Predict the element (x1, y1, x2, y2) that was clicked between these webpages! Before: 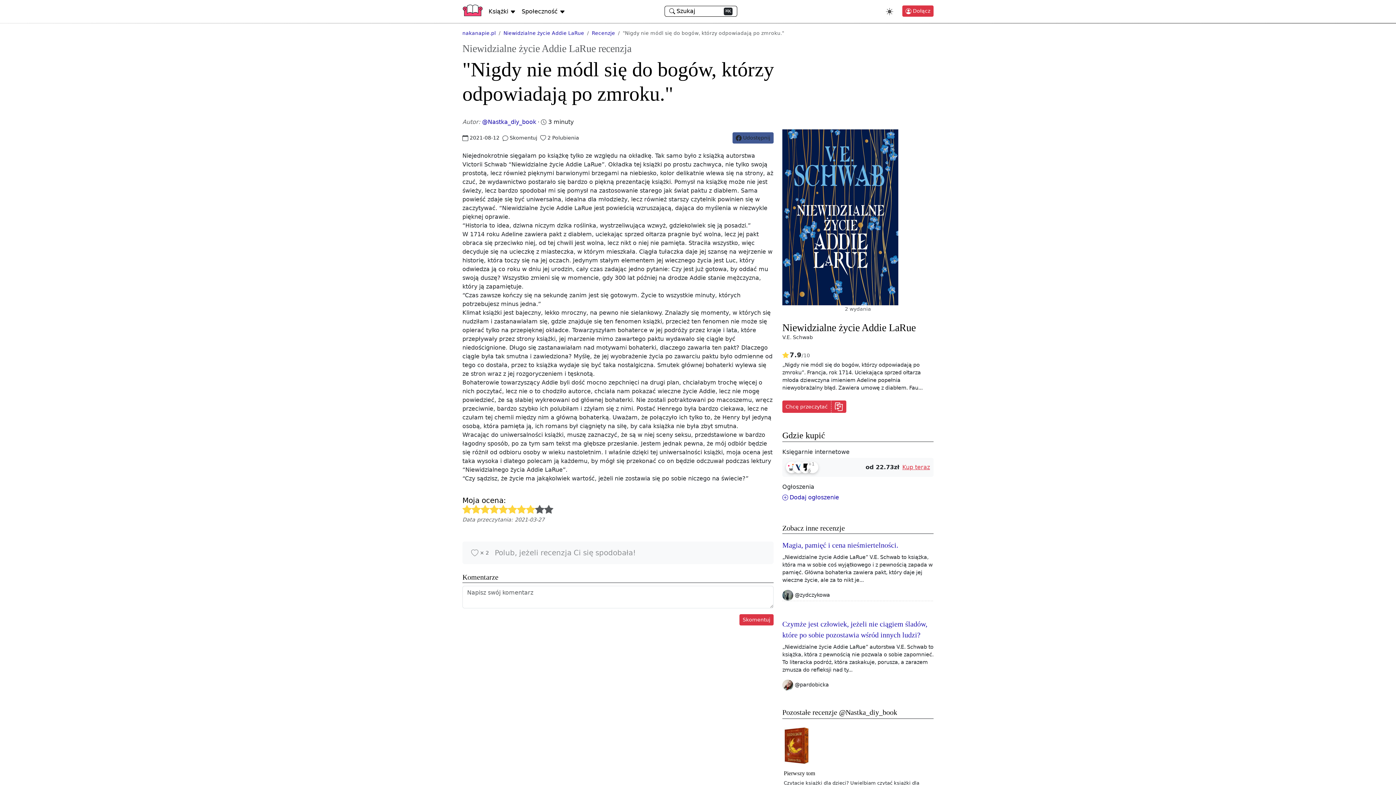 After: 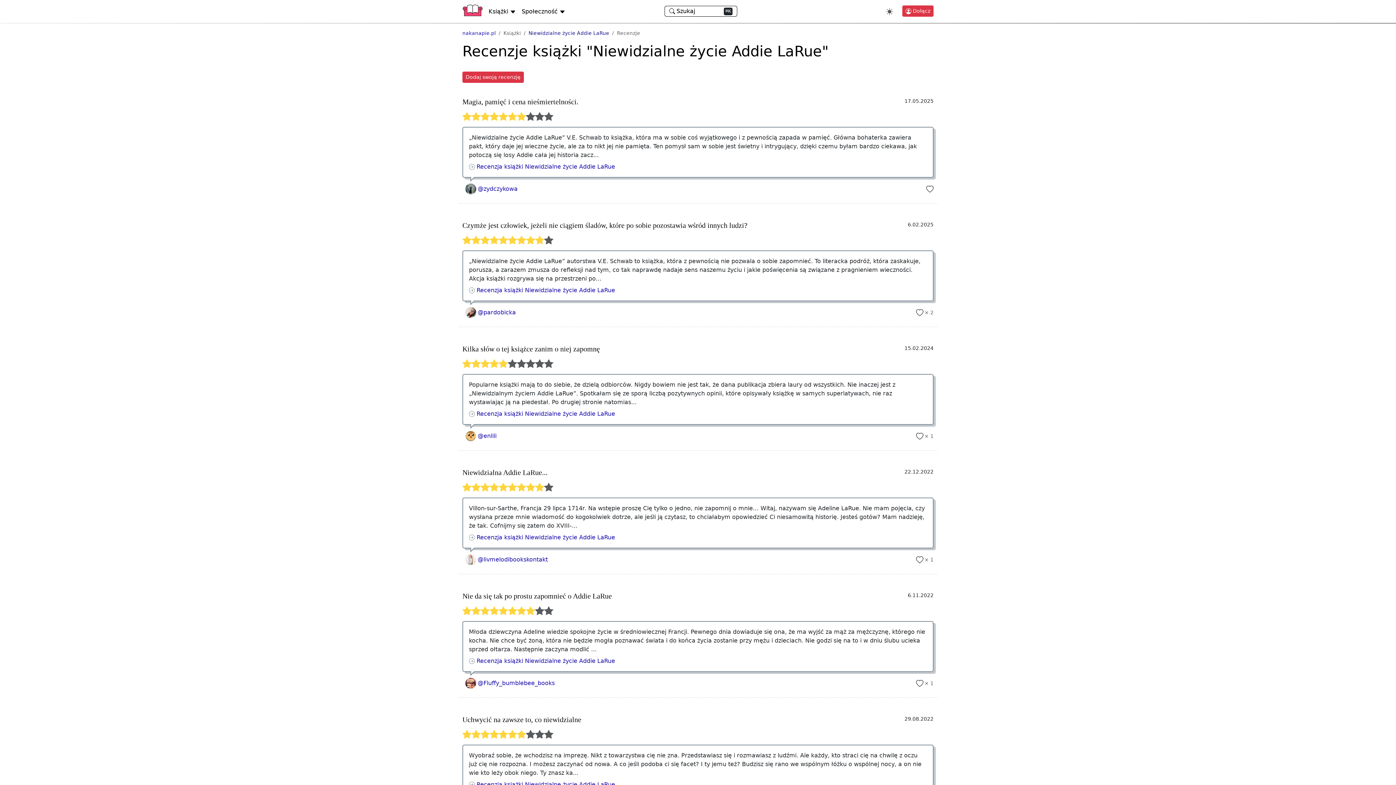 Action: label: Recenzje bbox: (592, 30, 615, 36)